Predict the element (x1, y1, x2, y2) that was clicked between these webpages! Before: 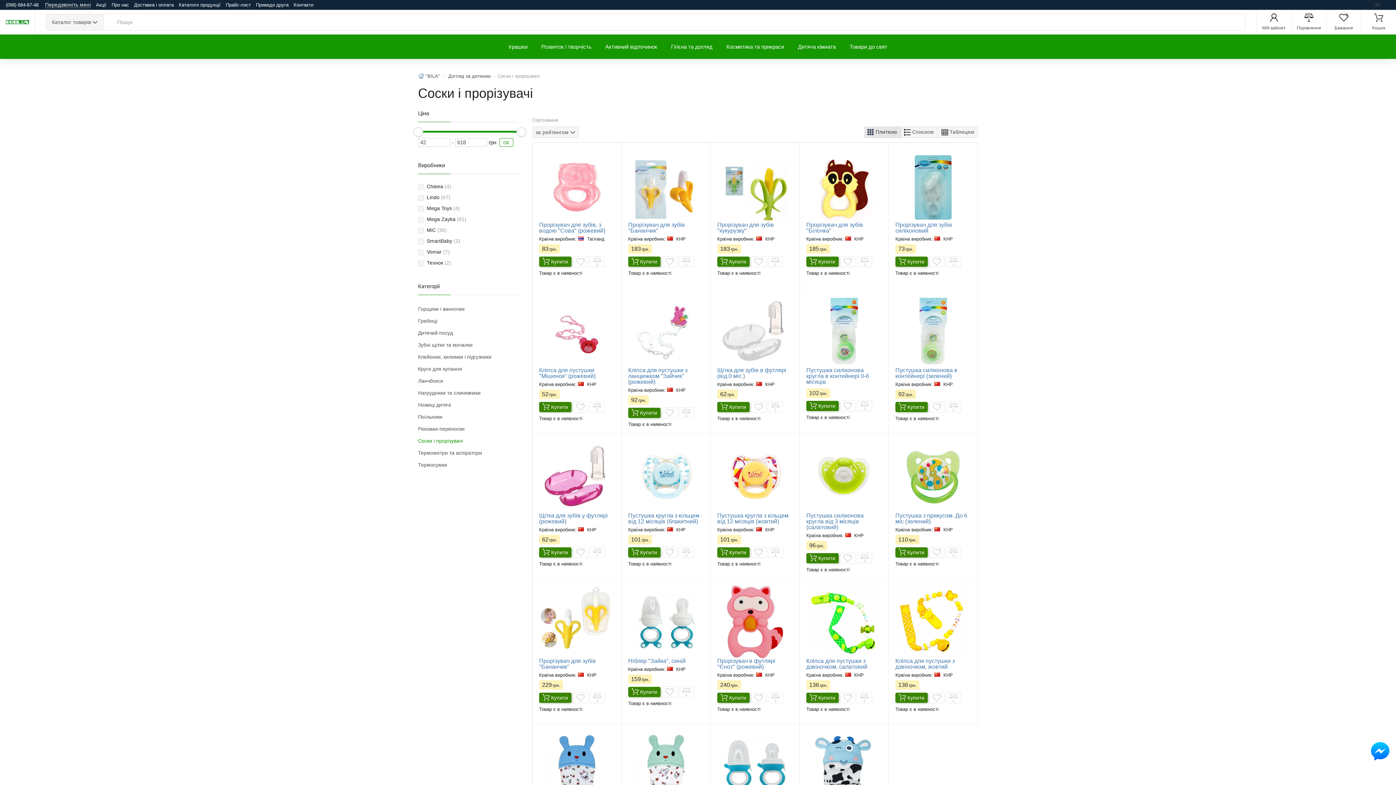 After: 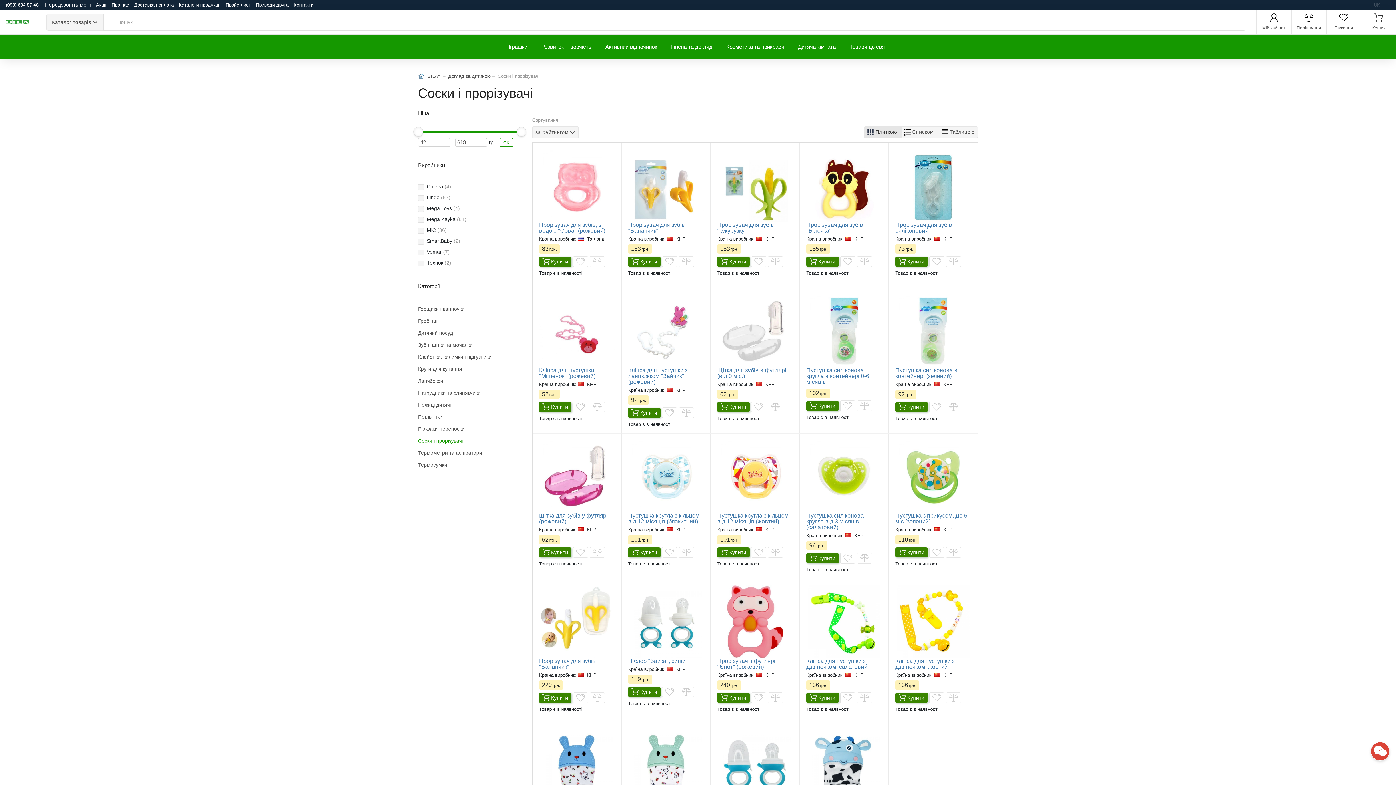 Action: bbox: (418, 436, 462, 445) label: Соски і прорізувачі